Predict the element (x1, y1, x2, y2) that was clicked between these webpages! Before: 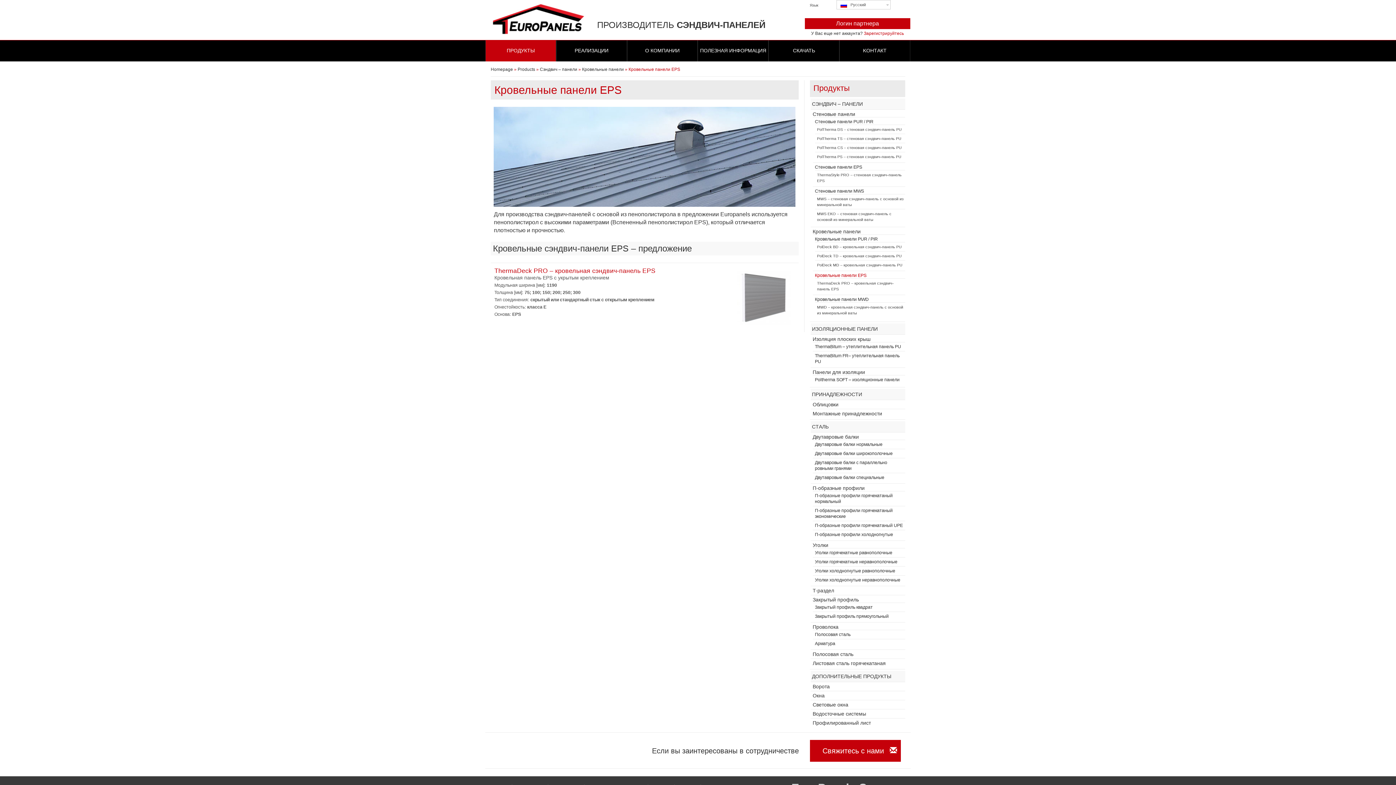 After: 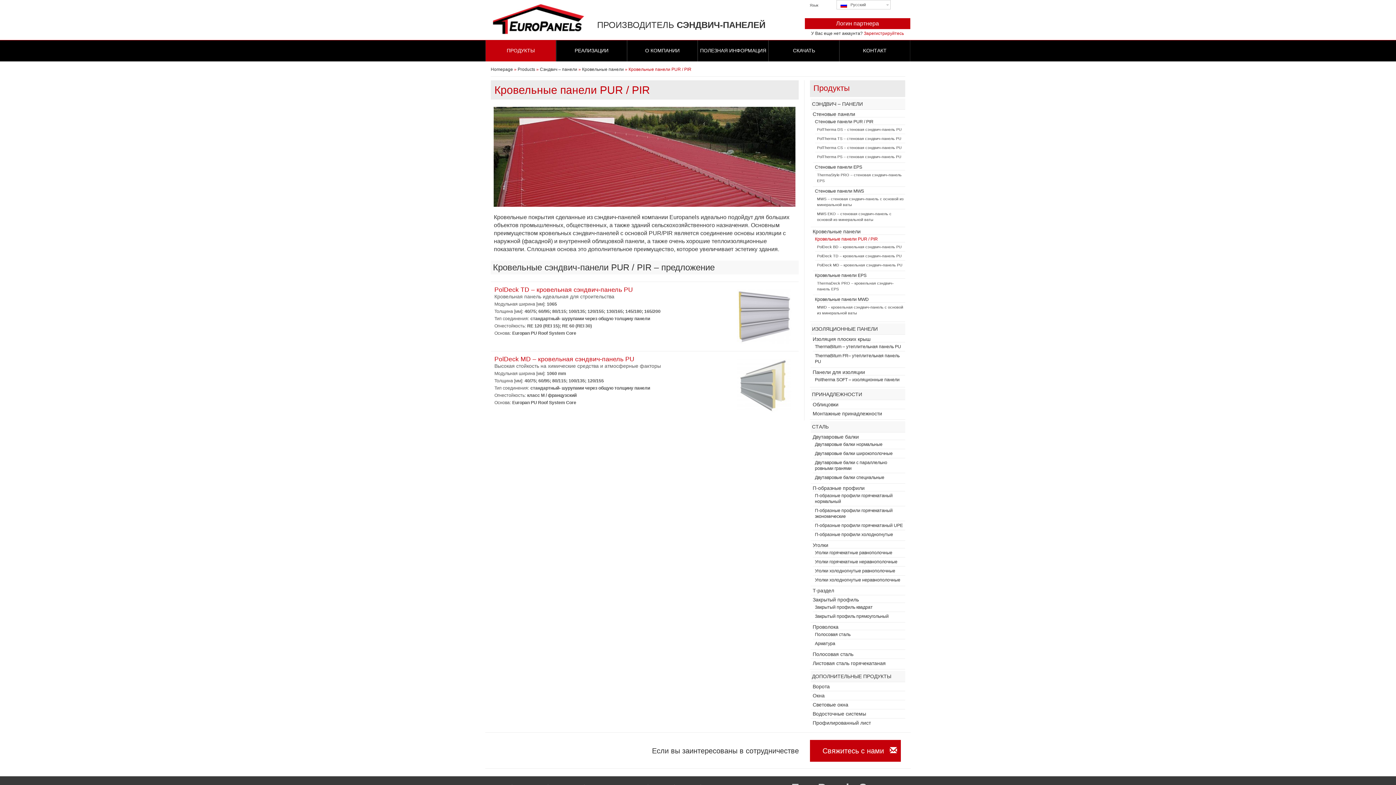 Action: bbox: (815, 236, 878, 241) label: Кровельные панели PUR / PIR